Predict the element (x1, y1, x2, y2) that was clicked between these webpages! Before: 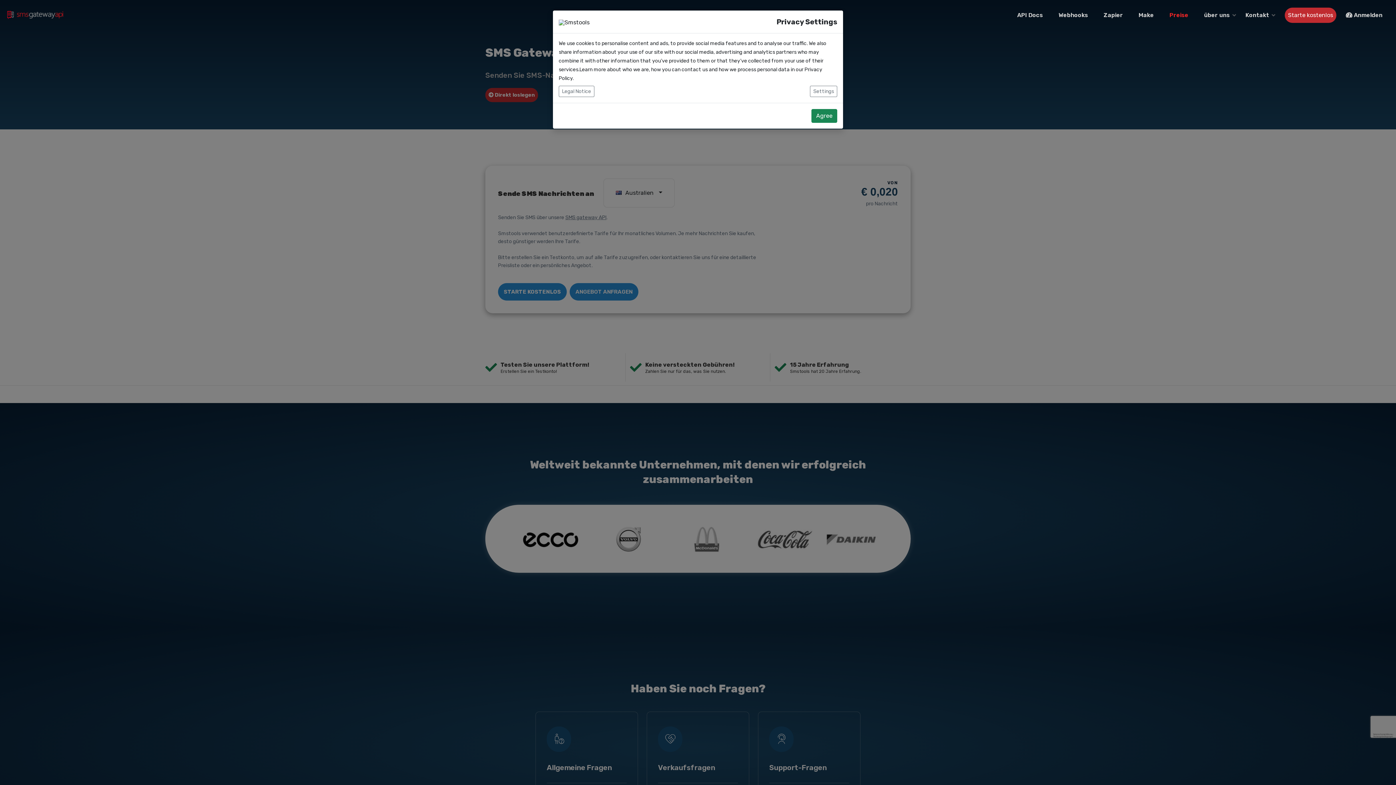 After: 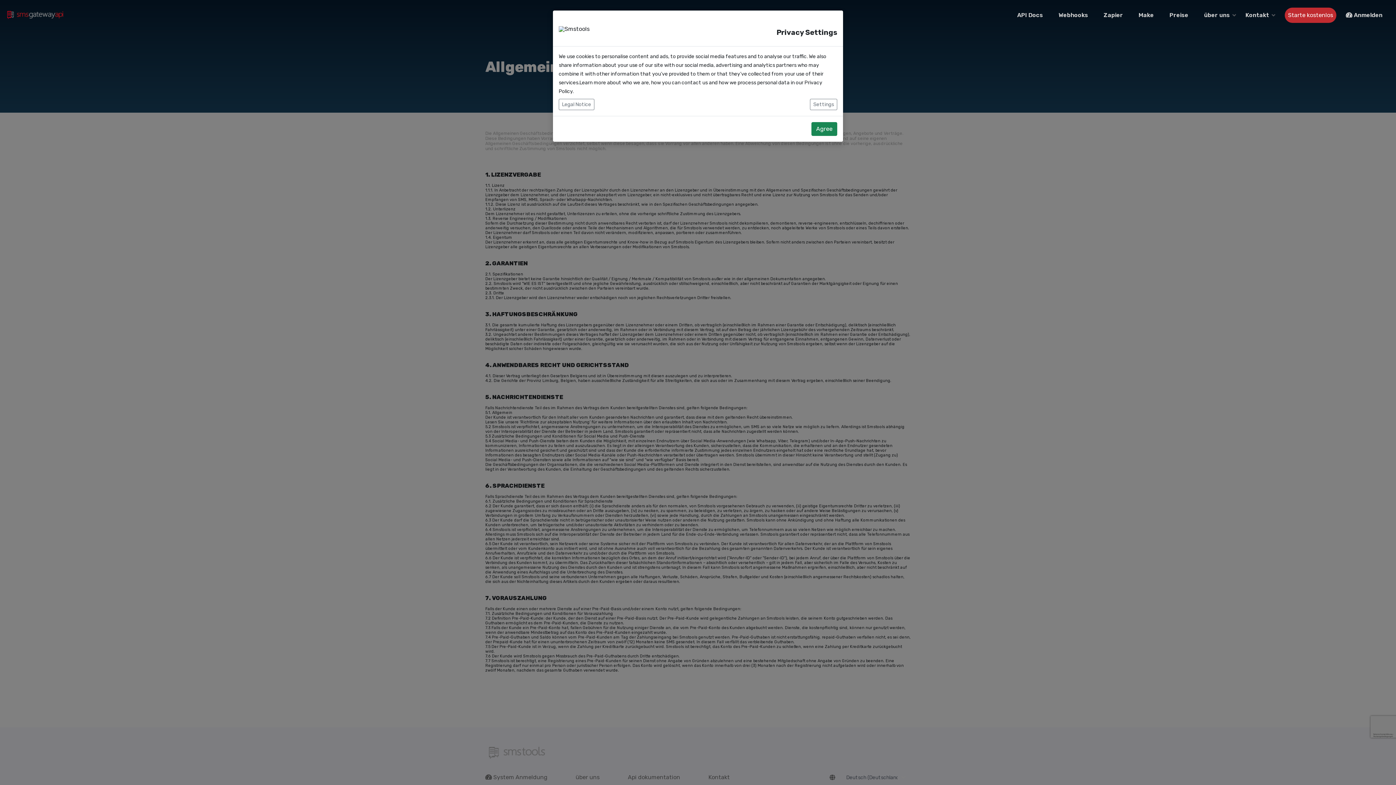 Action: label: Legal Notice bbox: (558, 85, 594, 97)